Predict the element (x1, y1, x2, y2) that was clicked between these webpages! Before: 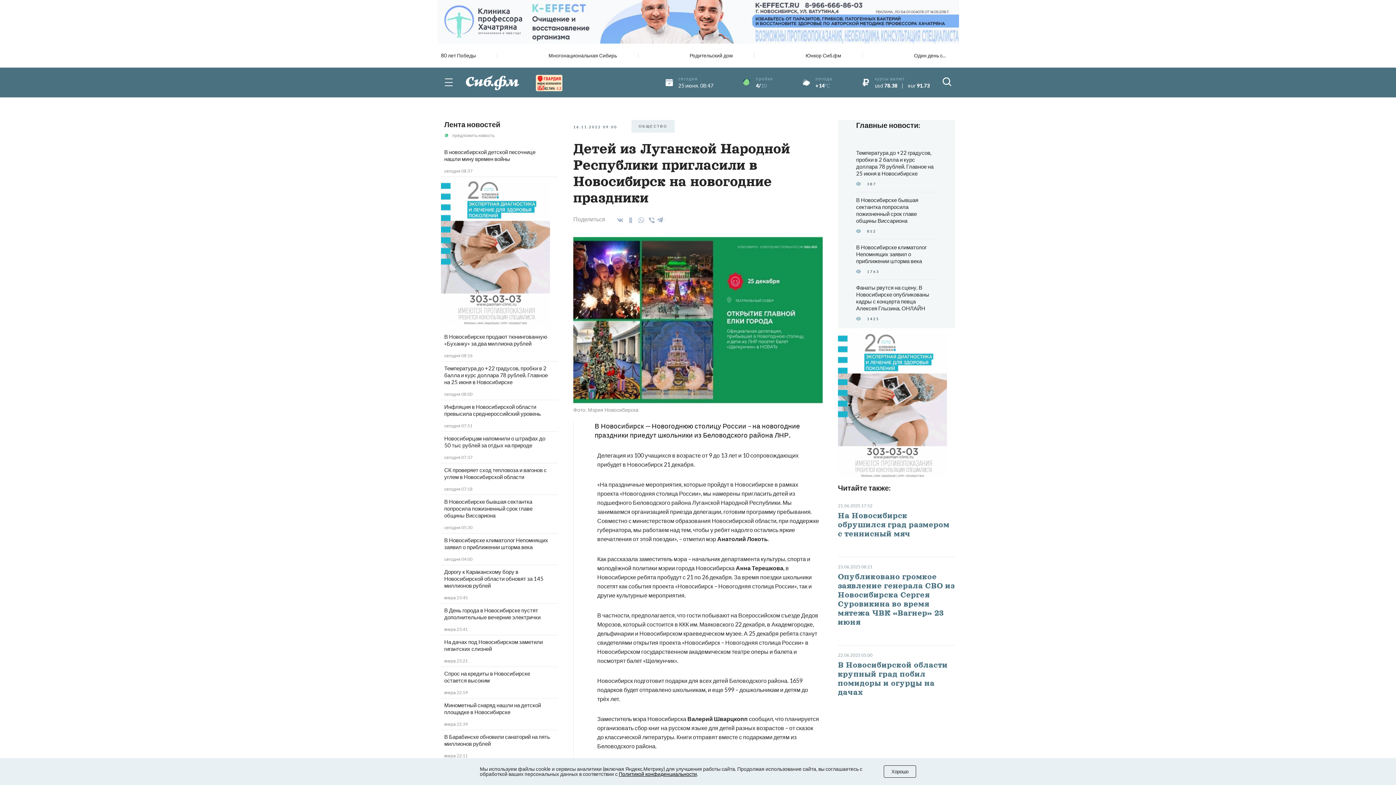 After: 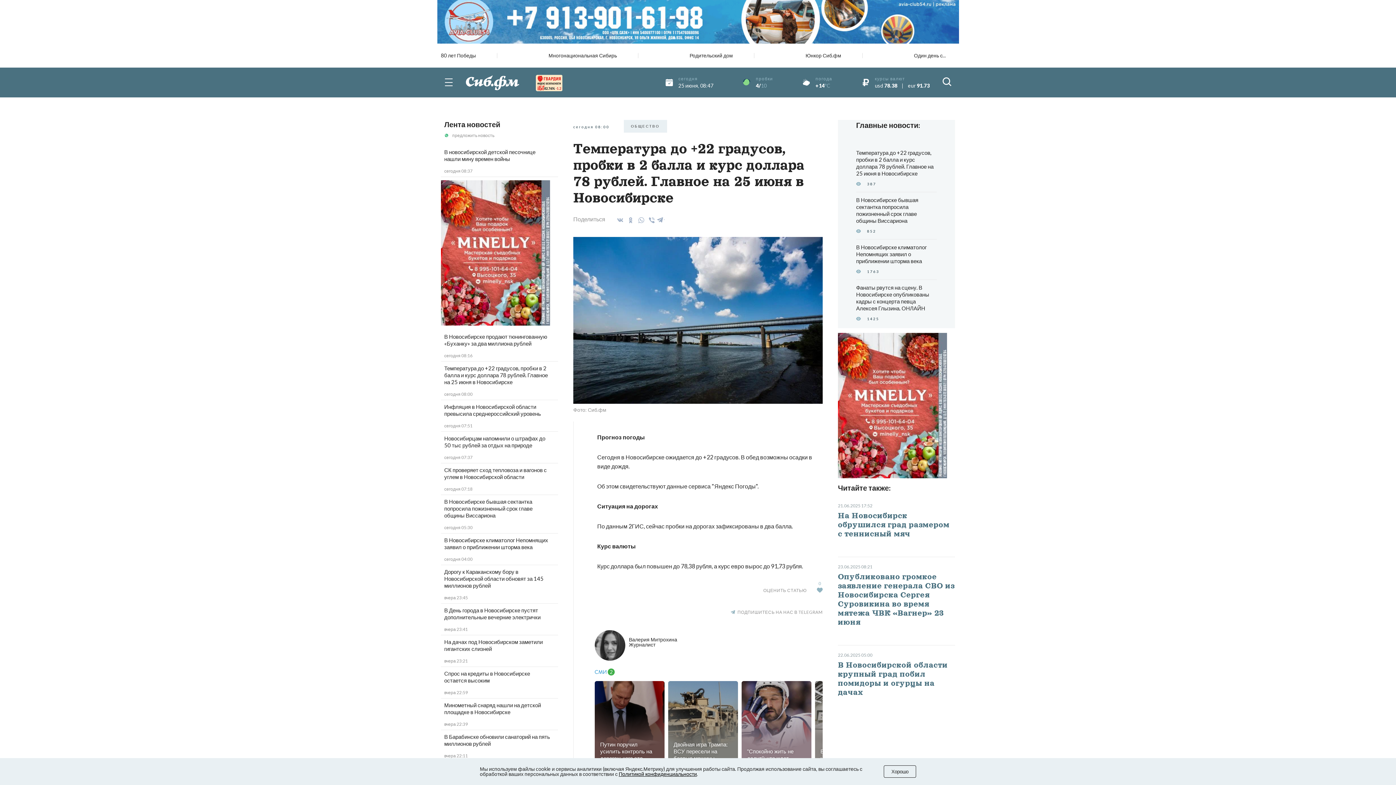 Action: bbox: (856, 149, 937, 176) label: Температура до +22 градусов, пробки в 2 балла и курс доллара 78 рублей. Главное на 25 июня в Новосибирске